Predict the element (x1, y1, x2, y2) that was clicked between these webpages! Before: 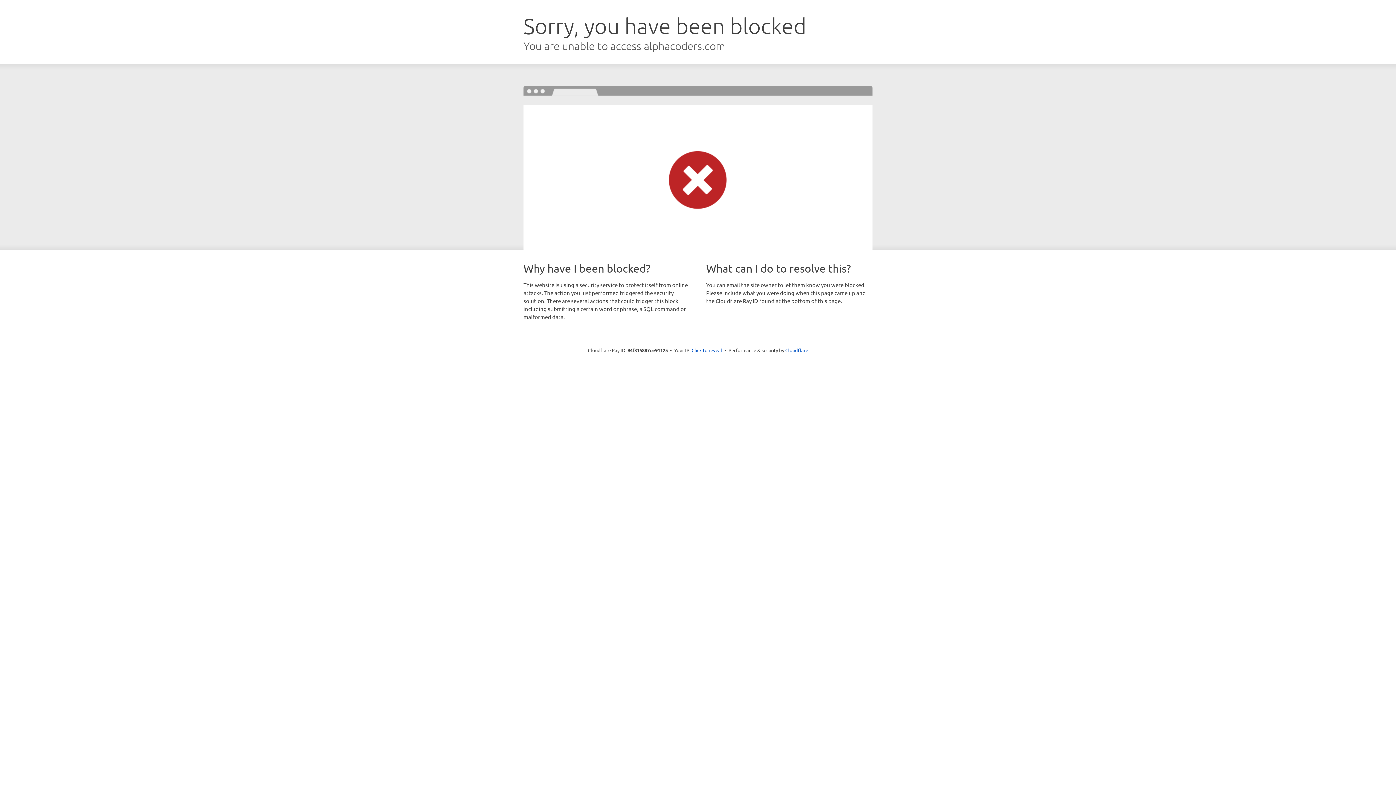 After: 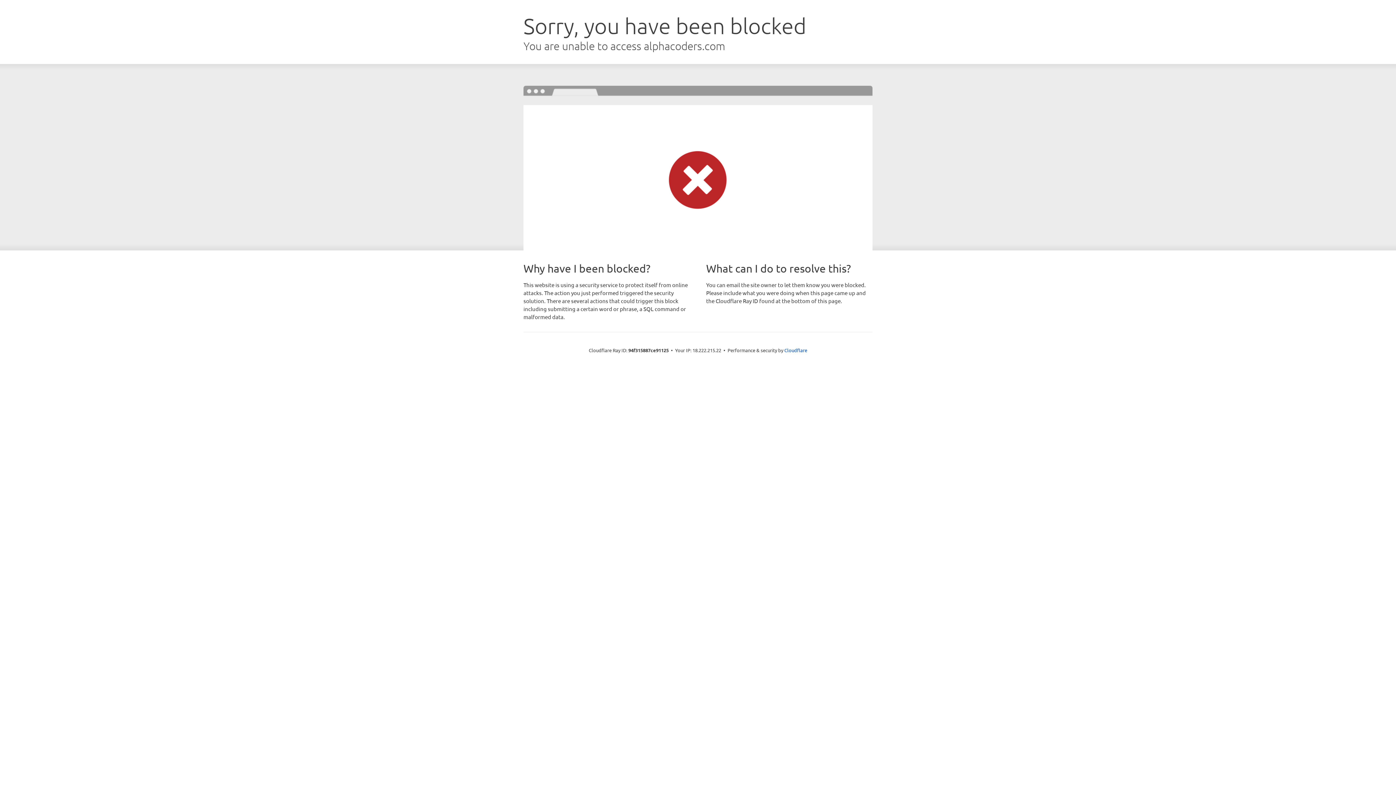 Action: label: Click to reveal bbox: (691, 346, 722, 353)